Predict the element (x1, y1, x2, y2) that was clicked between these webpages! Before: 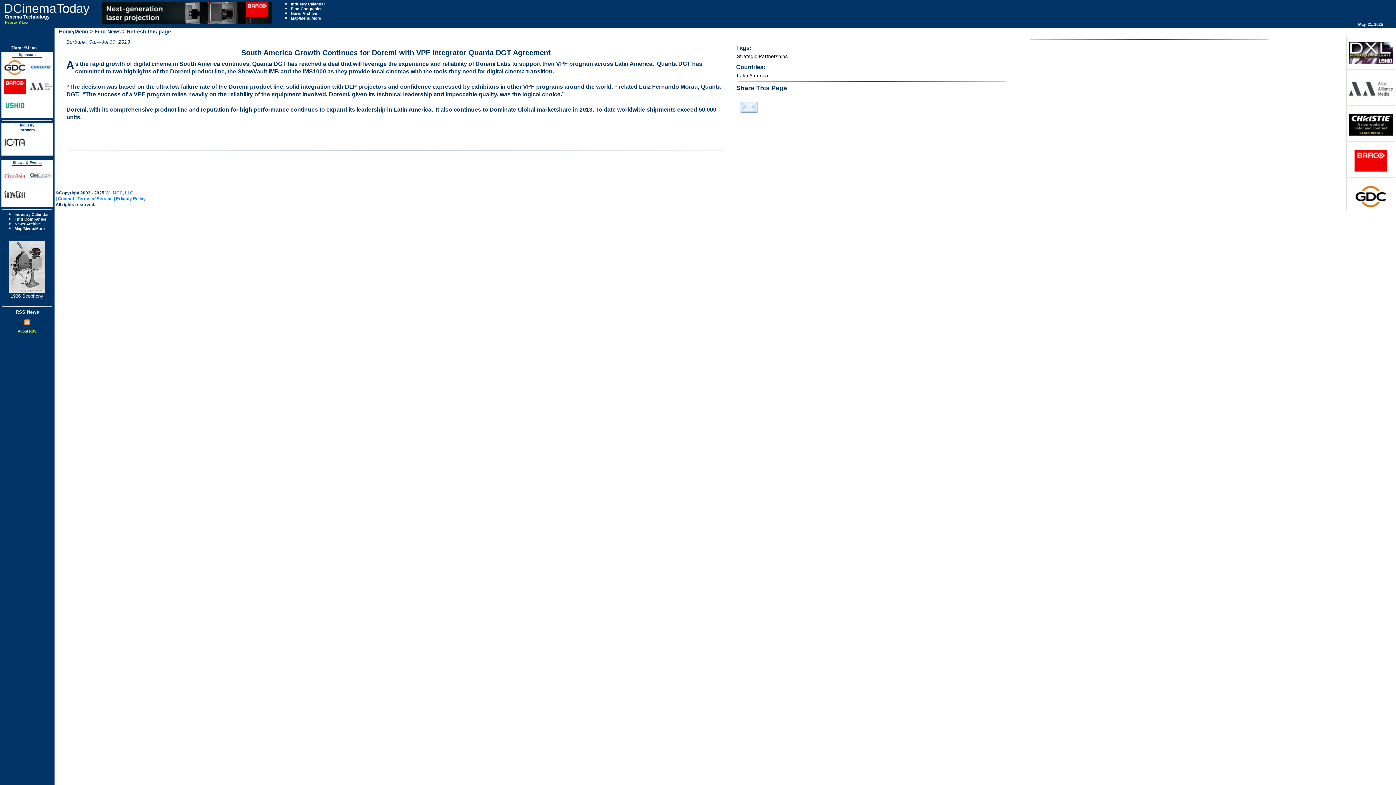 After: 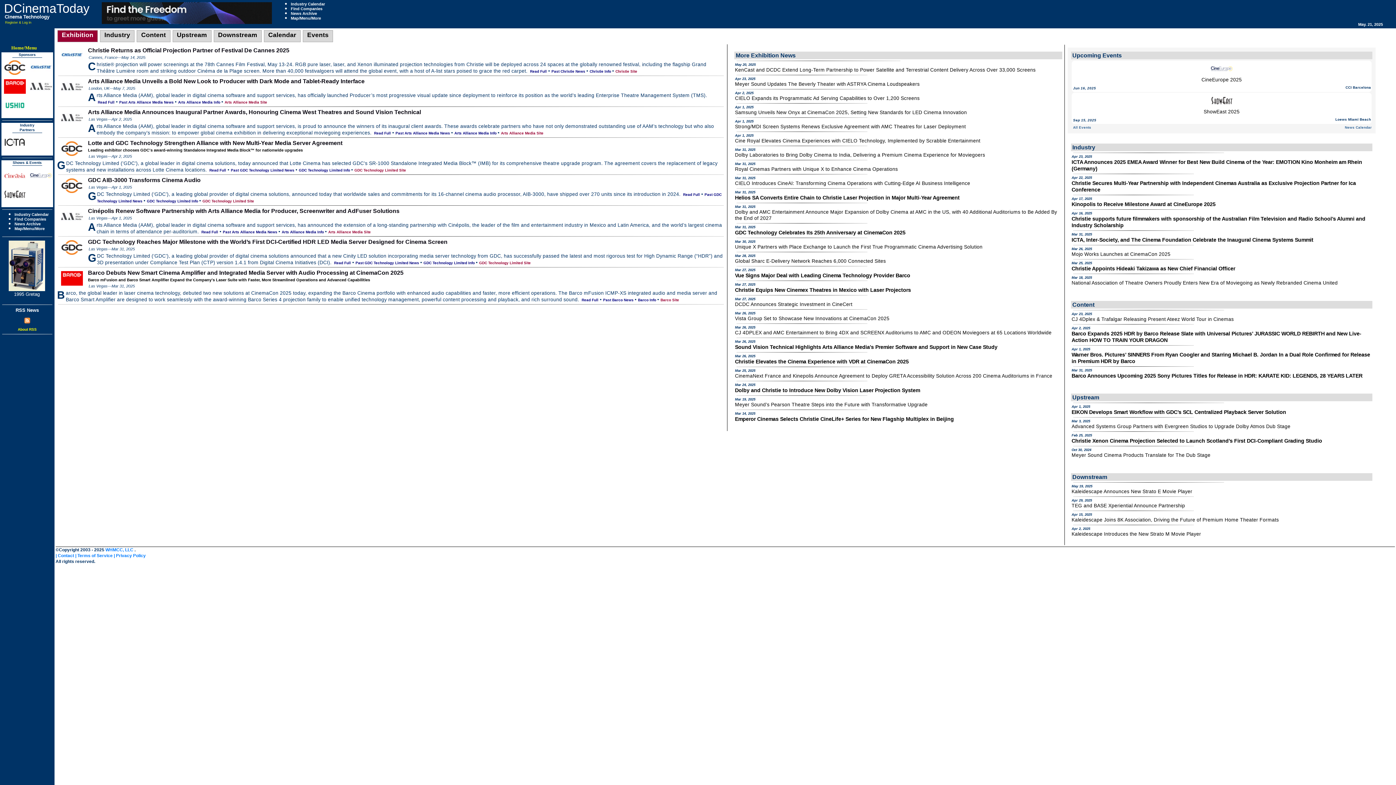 Action: label: DCinemaToday bbox: (4, 0, 89, 16)